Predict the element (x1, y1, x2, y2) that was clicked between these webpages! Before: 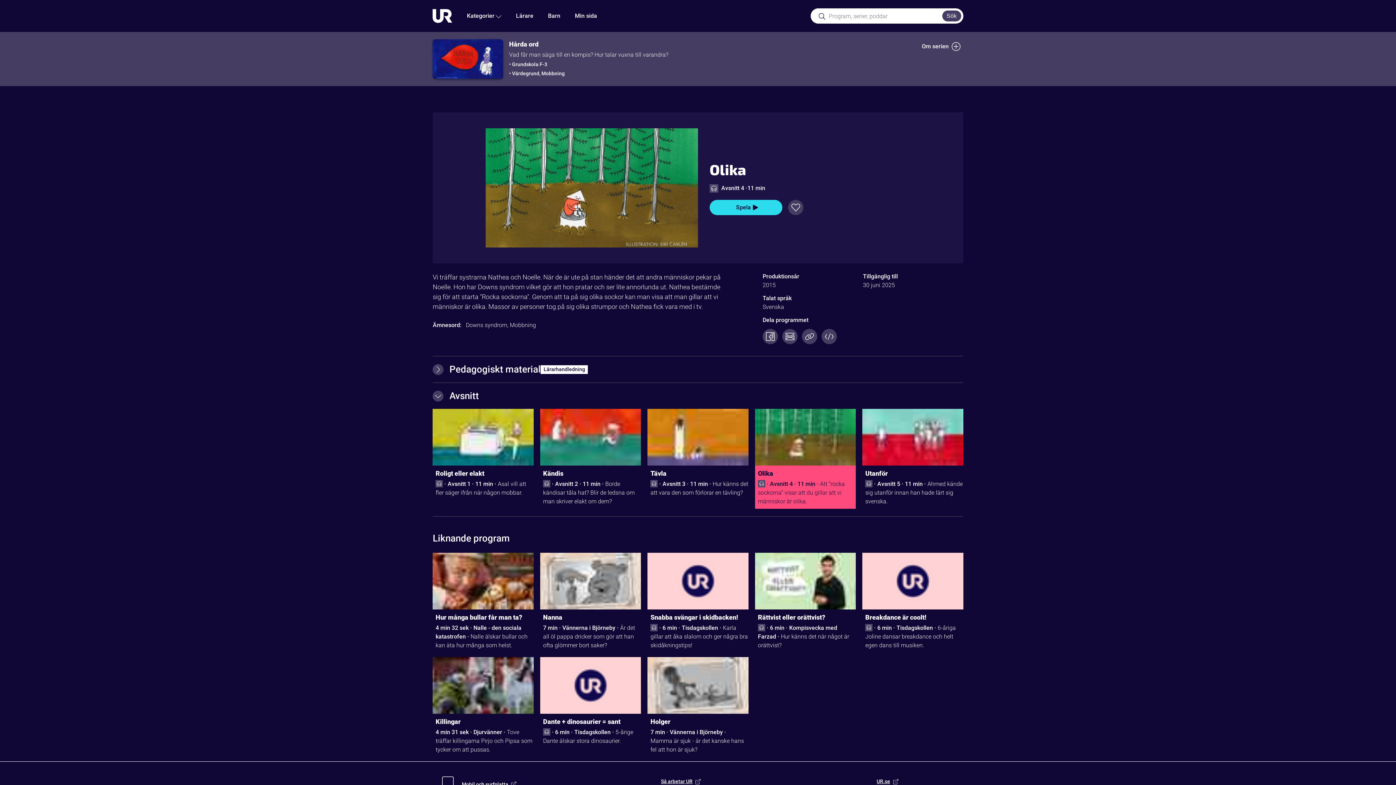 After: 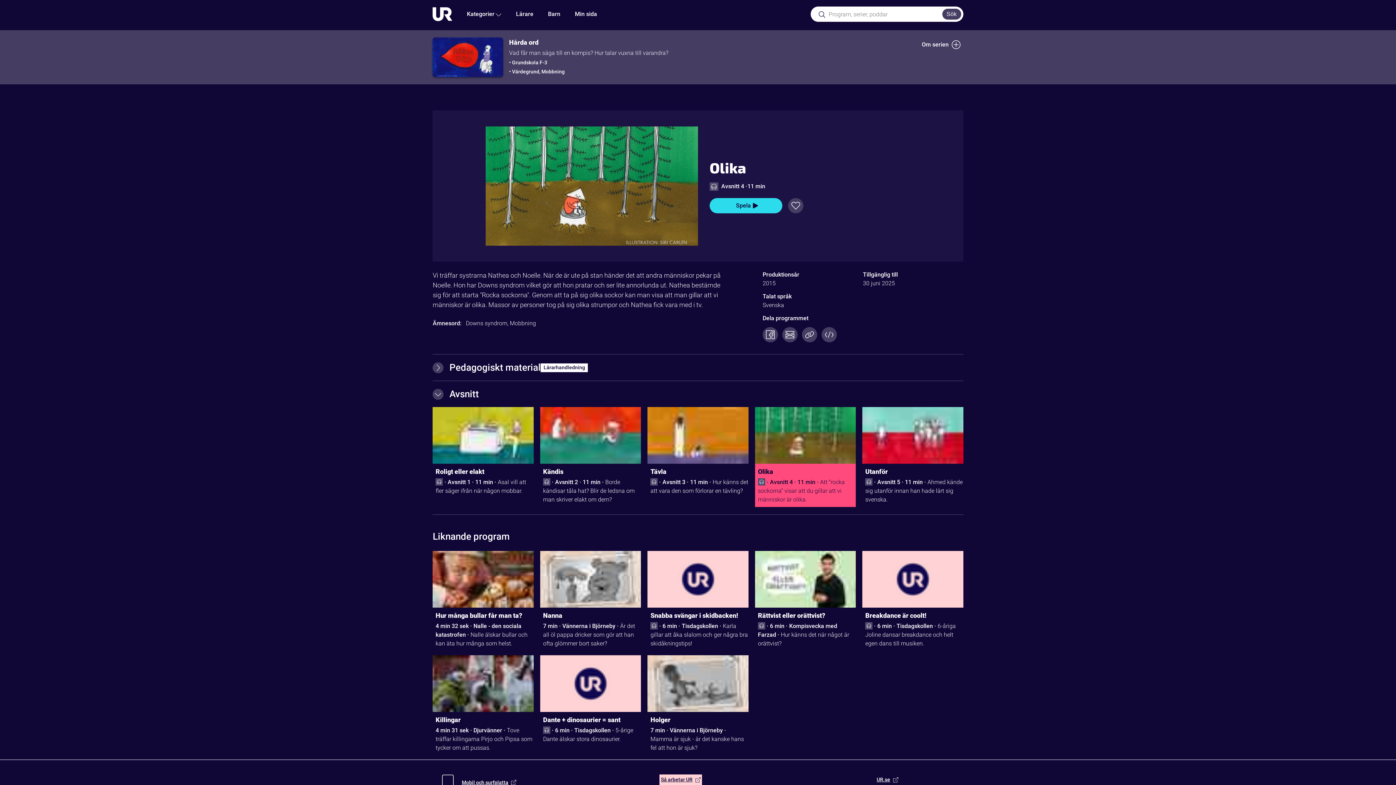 Action: bbox: (659, 776, 702, 787) label: Så arbetar UR